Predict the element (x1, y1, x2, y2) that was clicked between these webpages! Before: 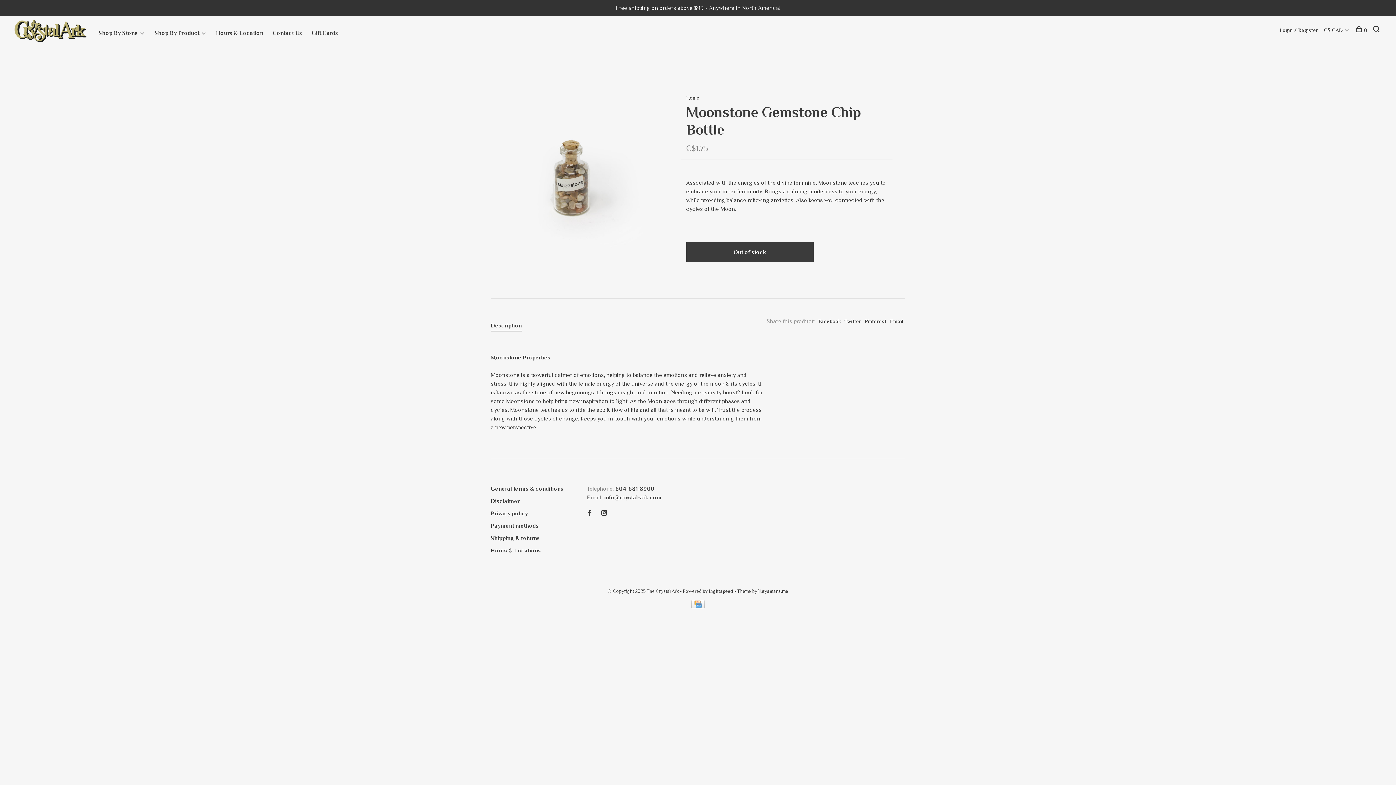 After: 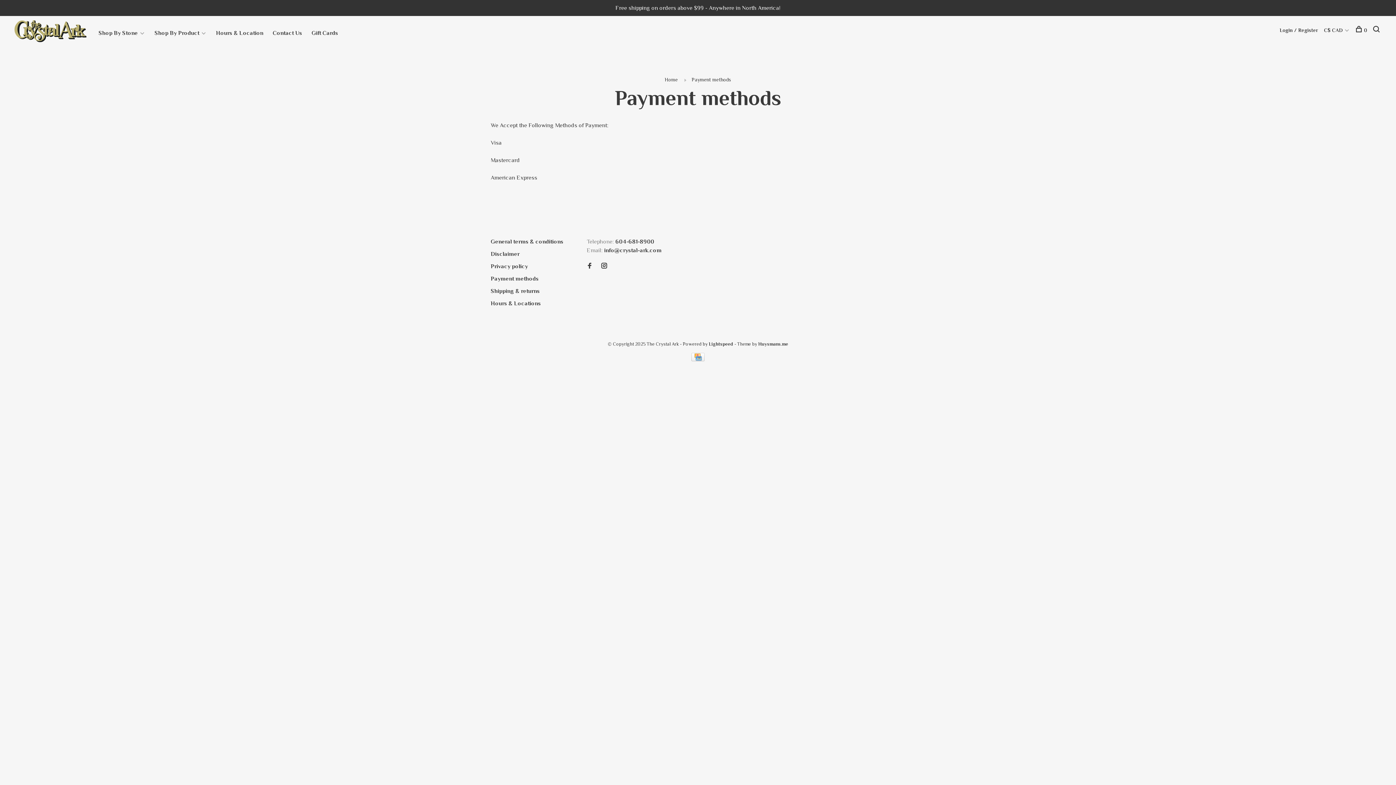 Action: label: Payment methods bbox: (490, 522, 538, 529)